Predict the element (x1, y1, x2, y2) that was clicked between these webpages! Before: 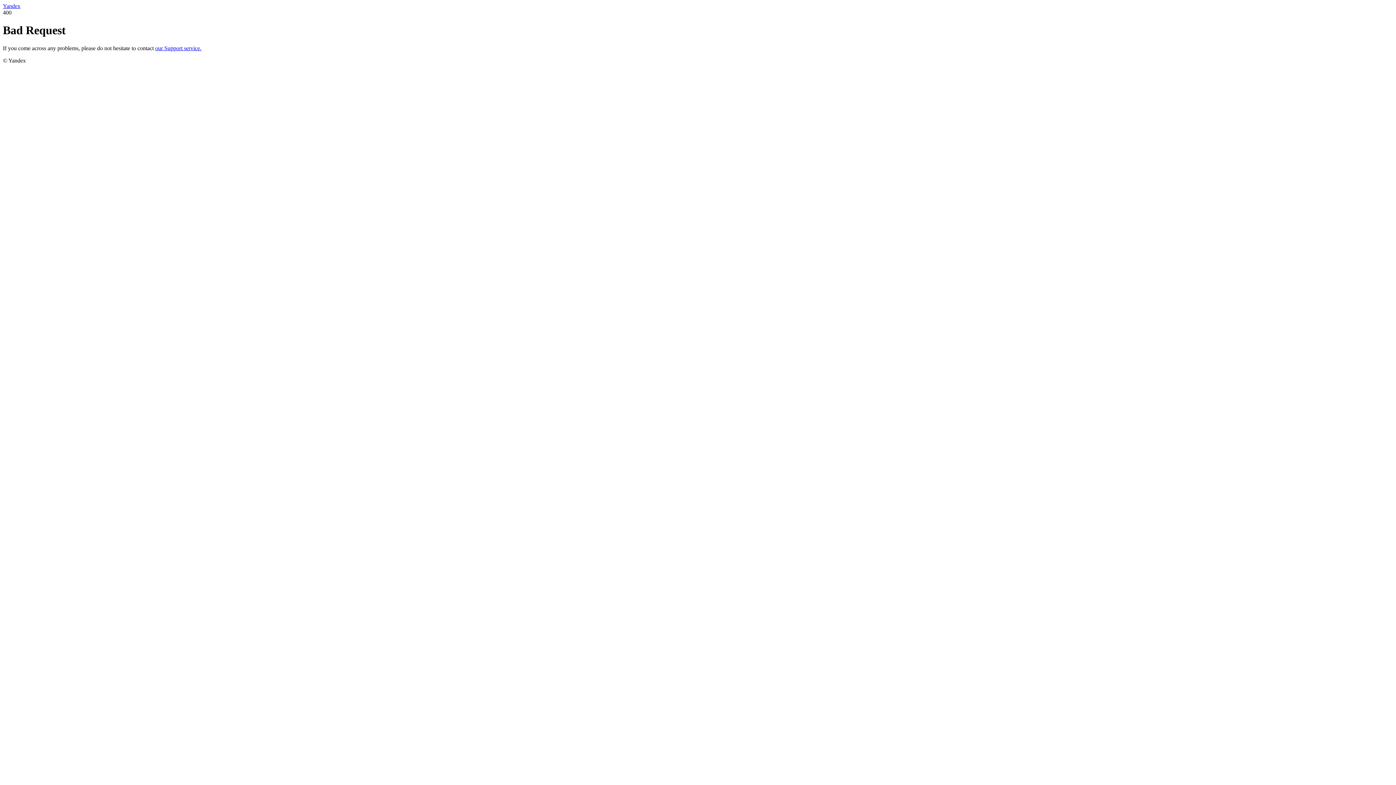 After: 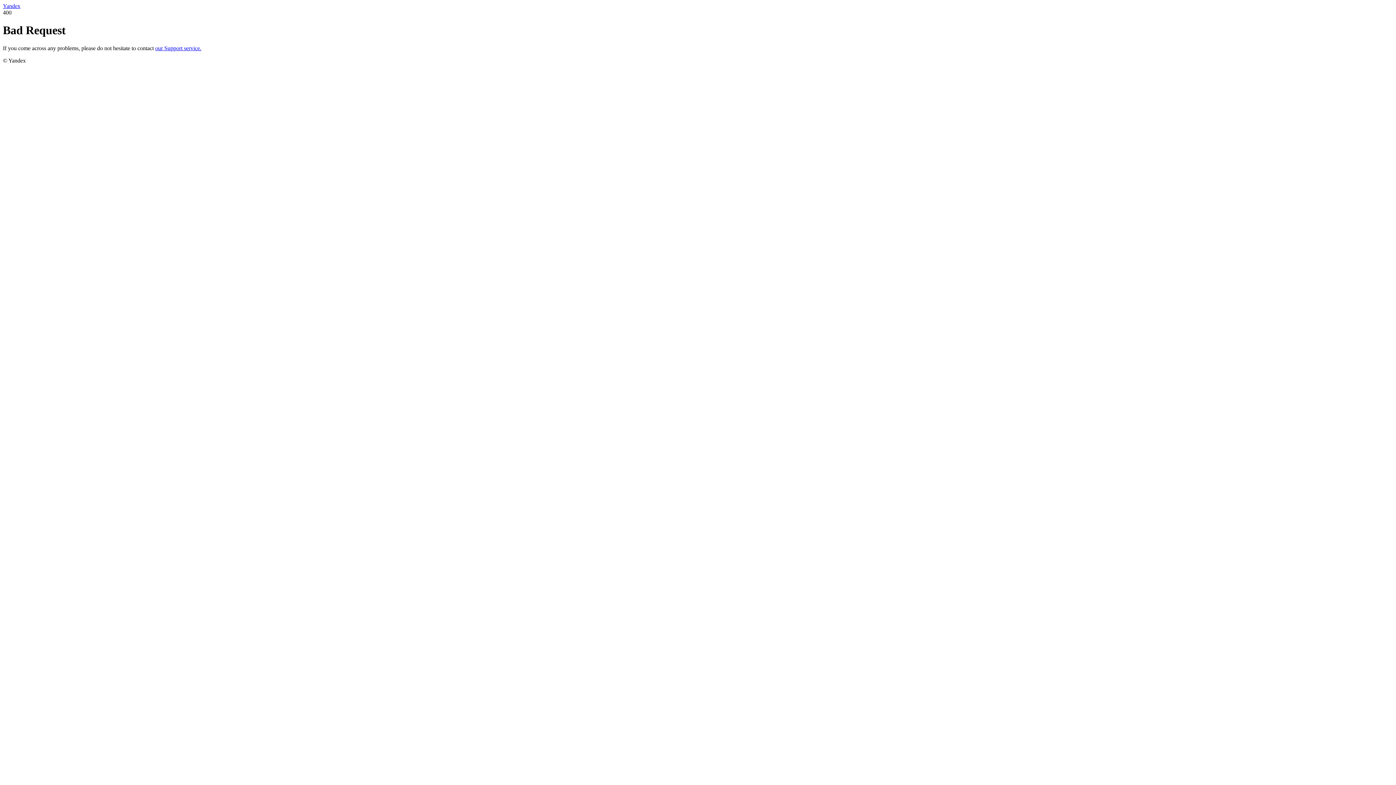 Action: label: our Support service. bbox: (155, 45, 201, 51)